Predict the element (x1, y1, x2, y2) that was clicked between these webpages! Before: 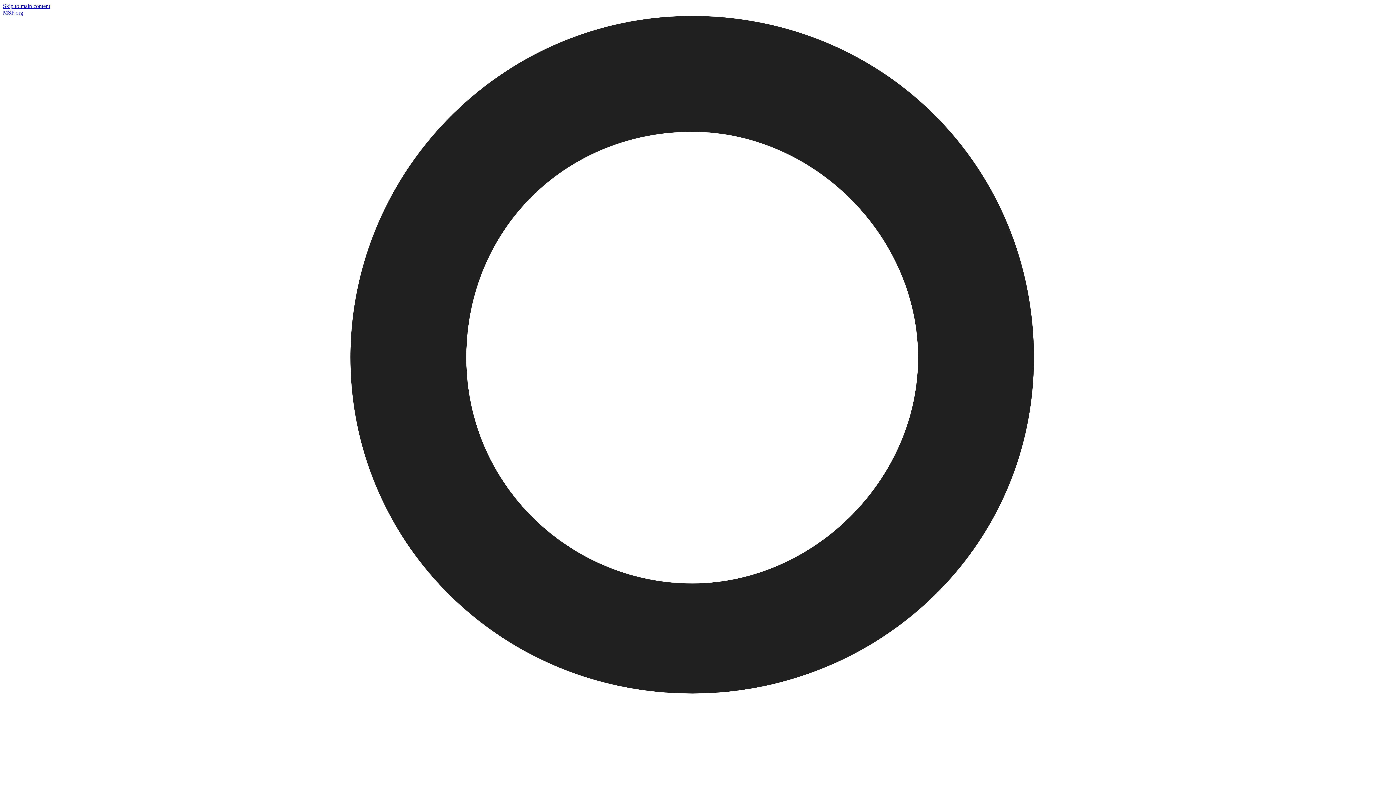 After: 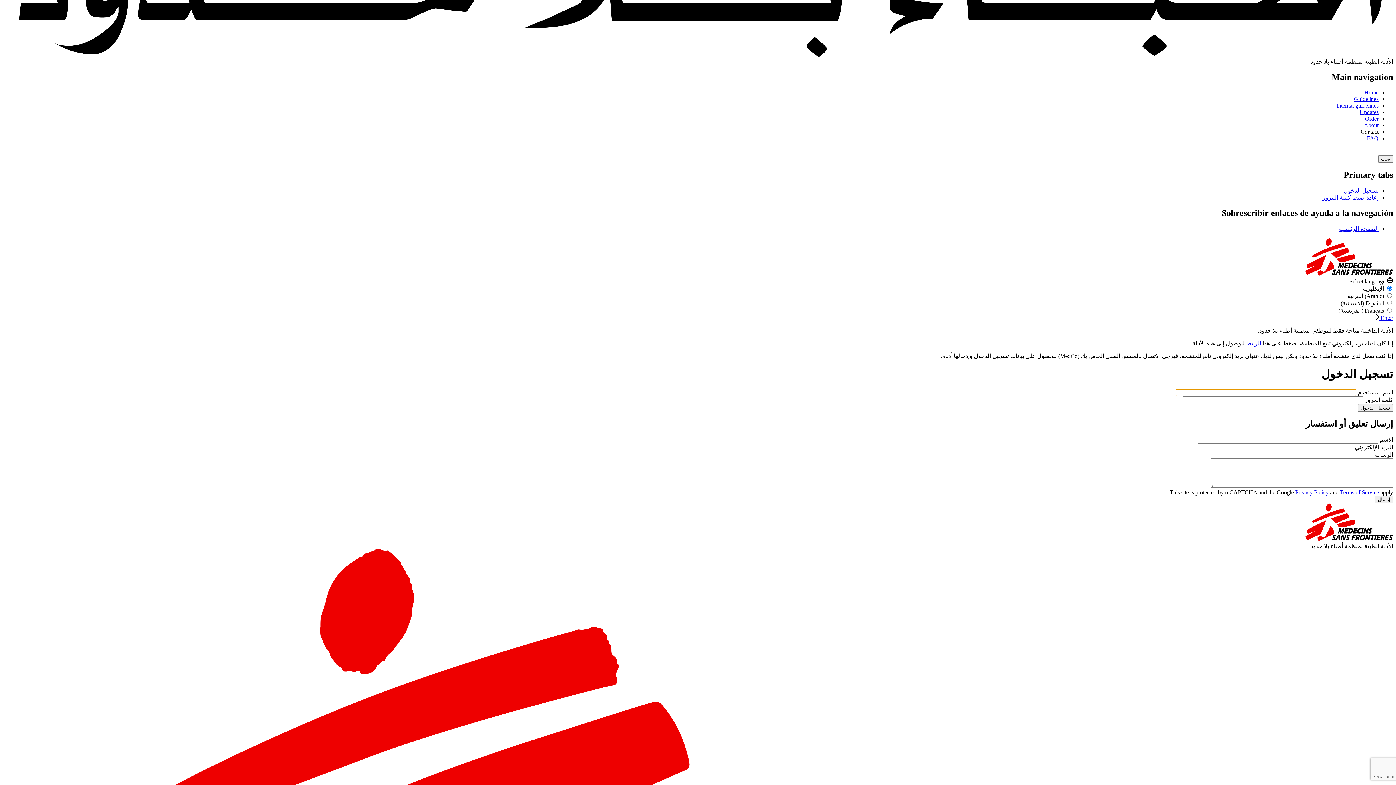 Action: label: MSF Staff bbox: (2, 16, 1393, 1414)